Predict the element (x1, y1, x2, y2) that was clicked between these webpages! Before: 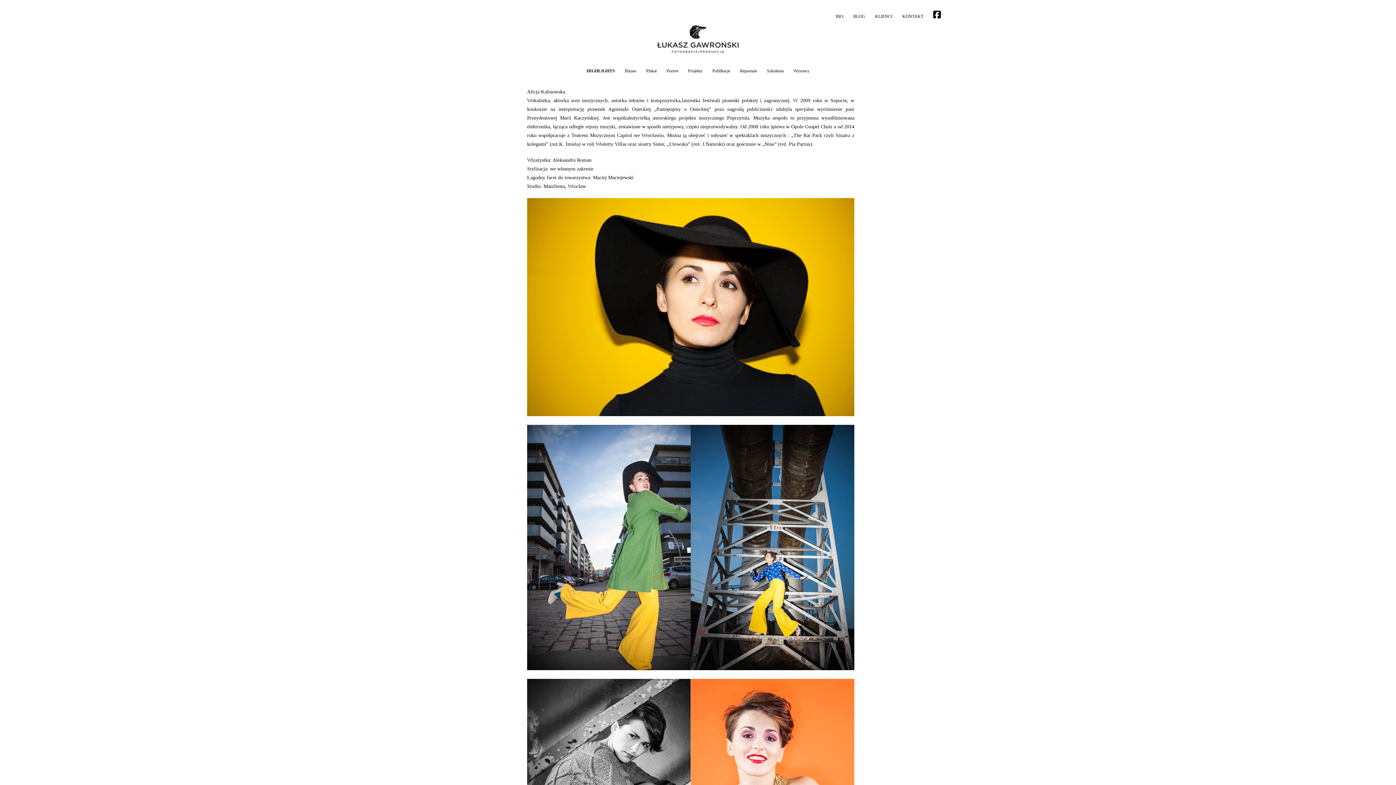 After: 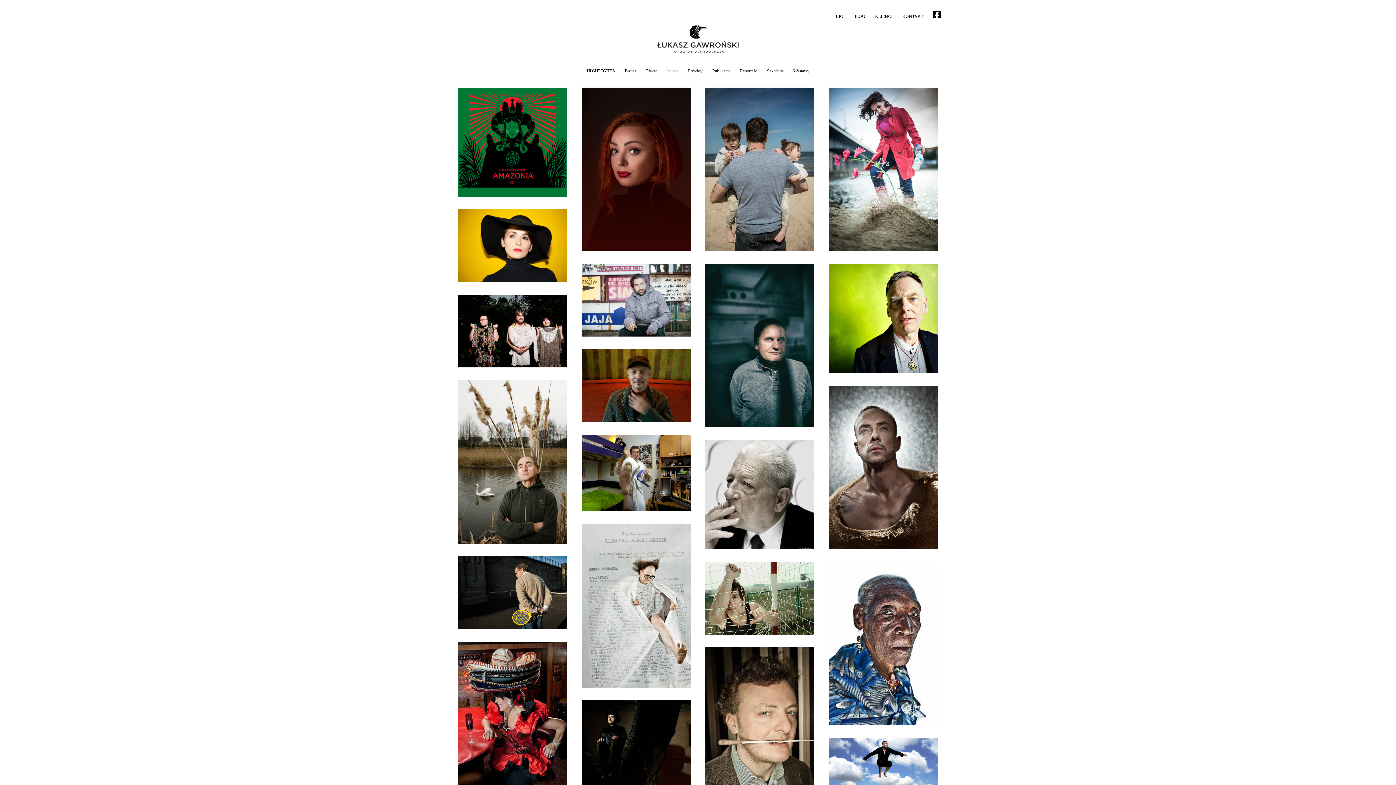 Action: bbox: (666, 67, 678, 75) label: Portret